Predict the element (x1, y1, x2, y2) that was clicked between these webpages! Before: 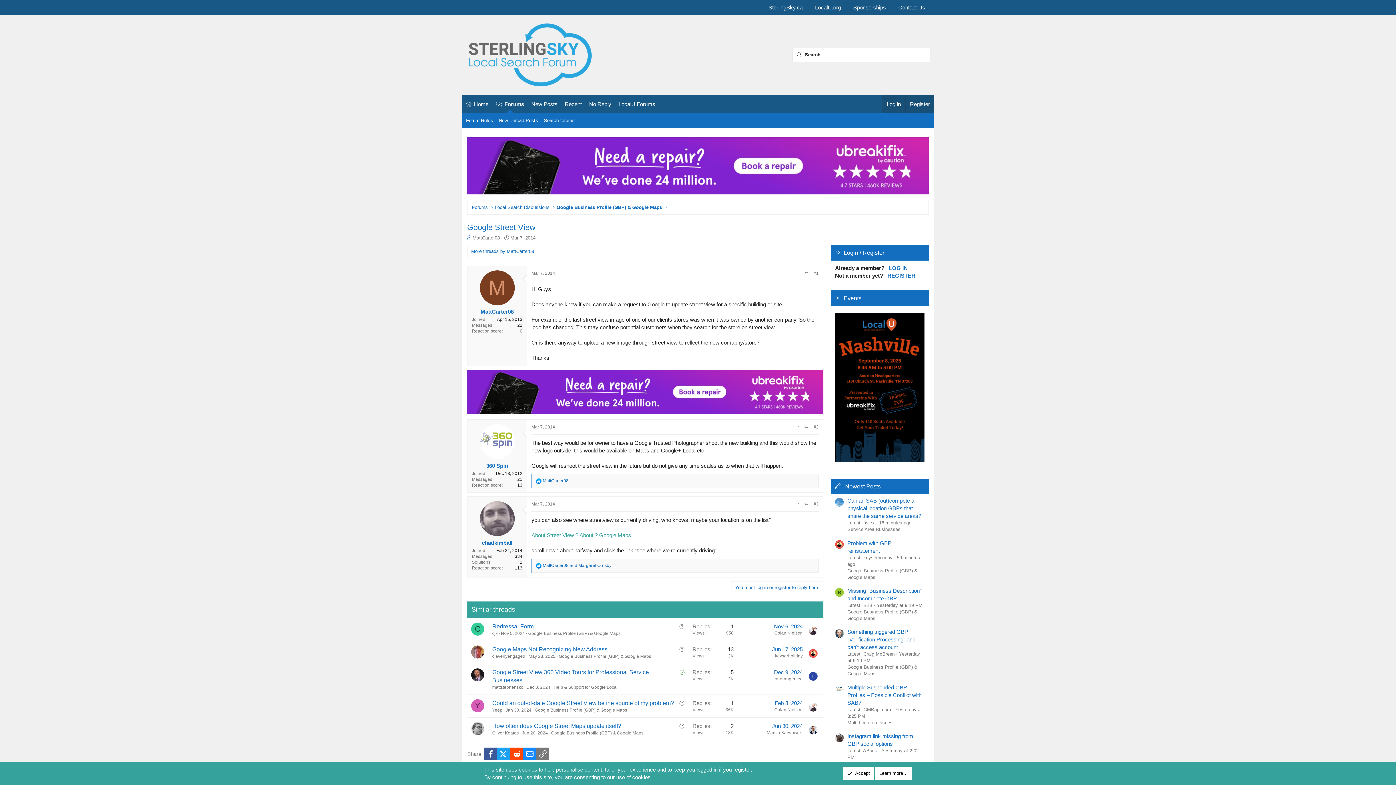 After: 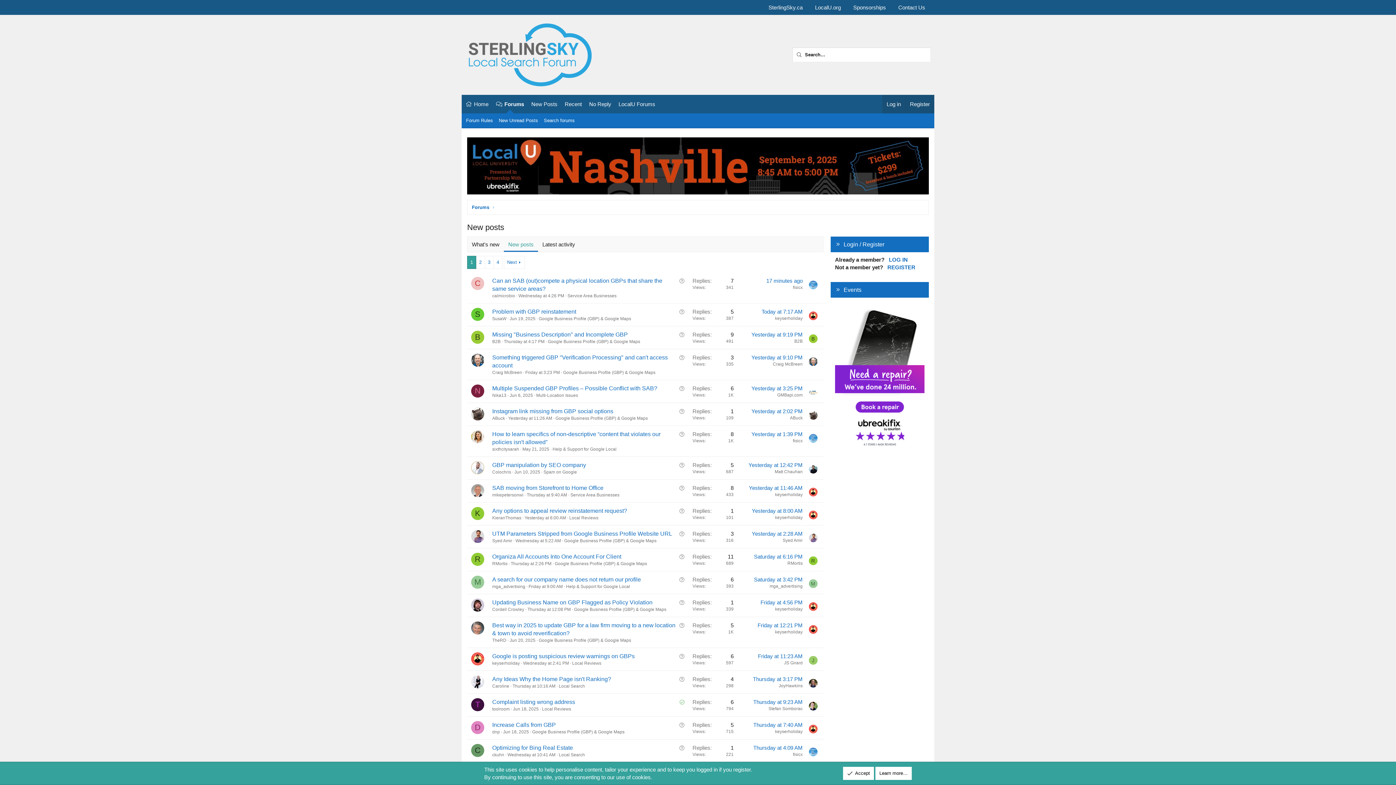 Action: label: Newest Posts bbox: (845, 483, 880, 489)